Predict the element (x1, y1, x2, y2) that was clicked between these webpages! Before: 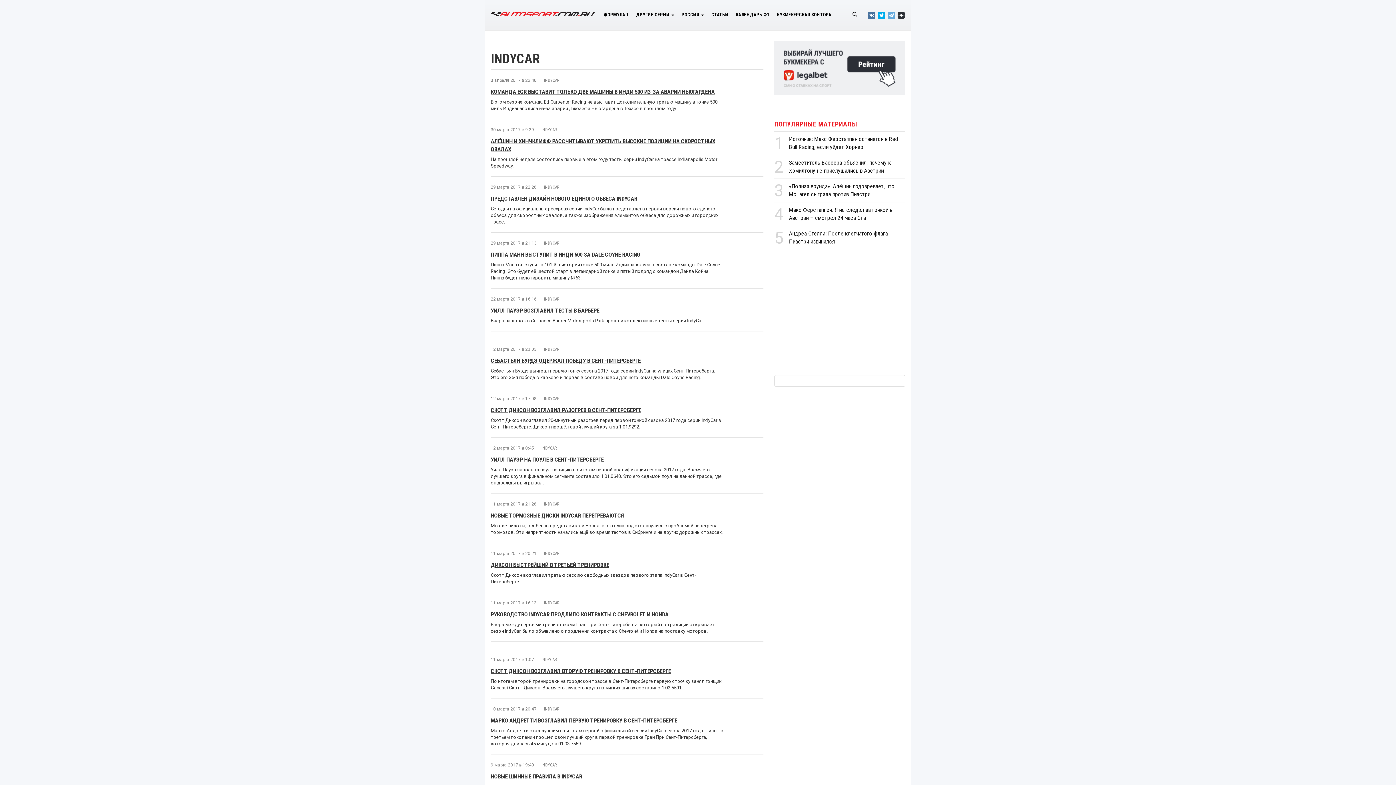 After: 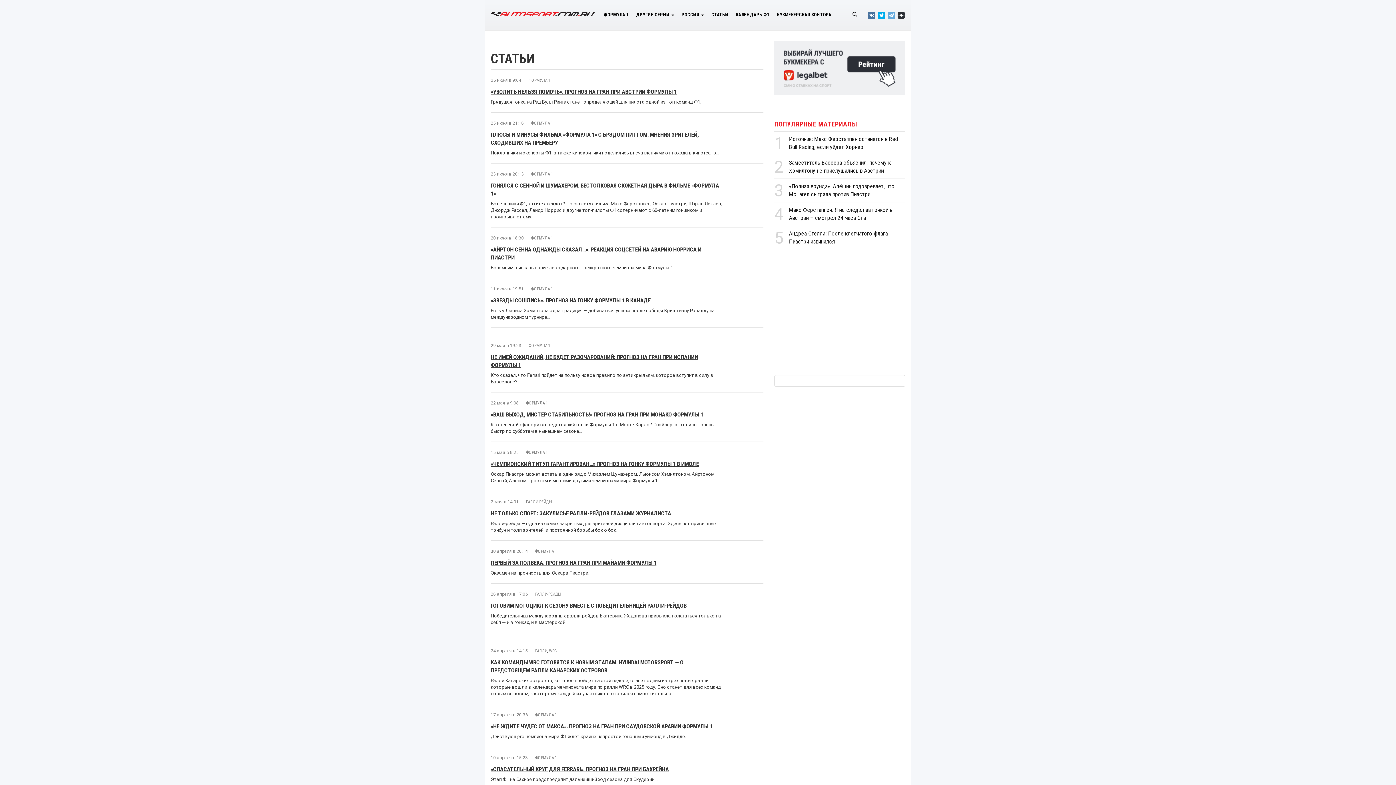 Action: bbox: (708, 5, 732, 24) label: СТАТЬИ